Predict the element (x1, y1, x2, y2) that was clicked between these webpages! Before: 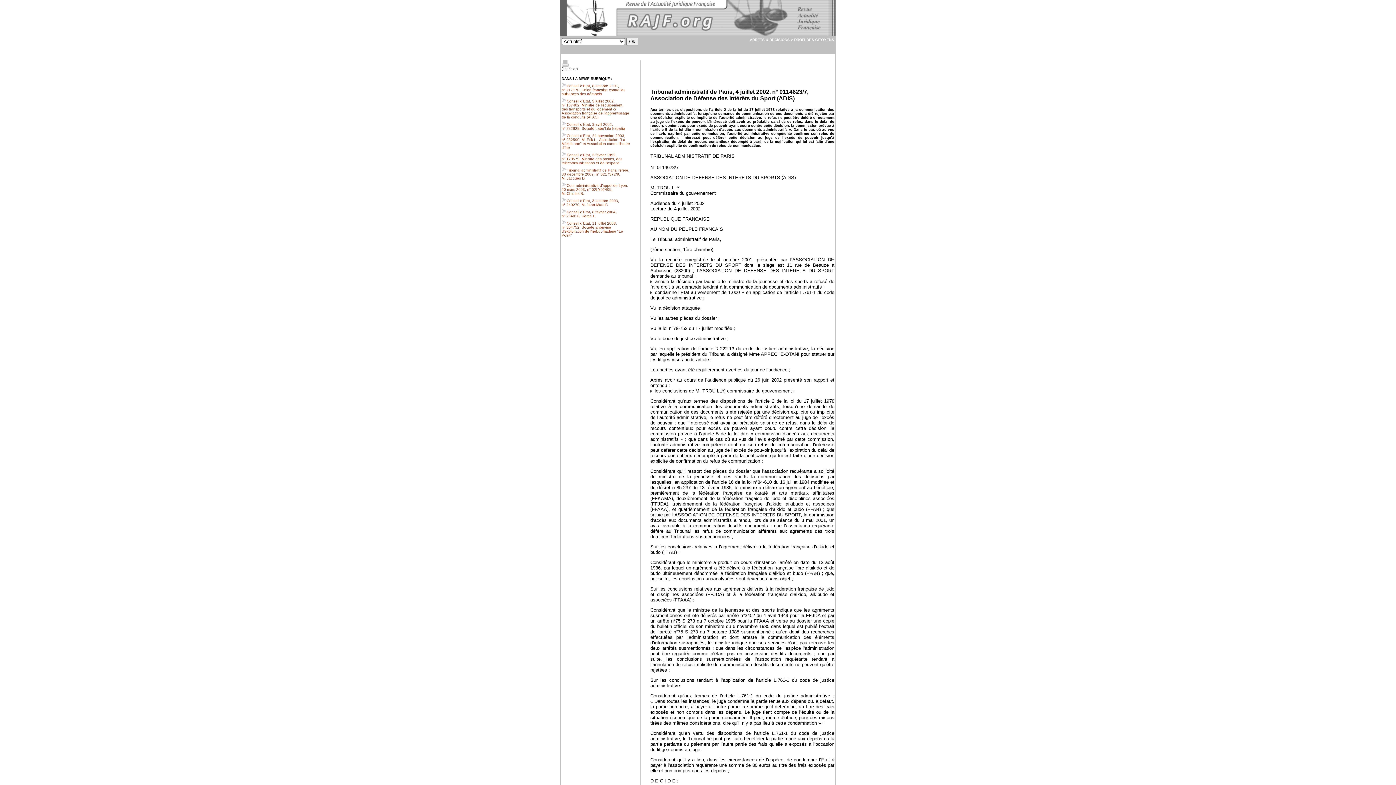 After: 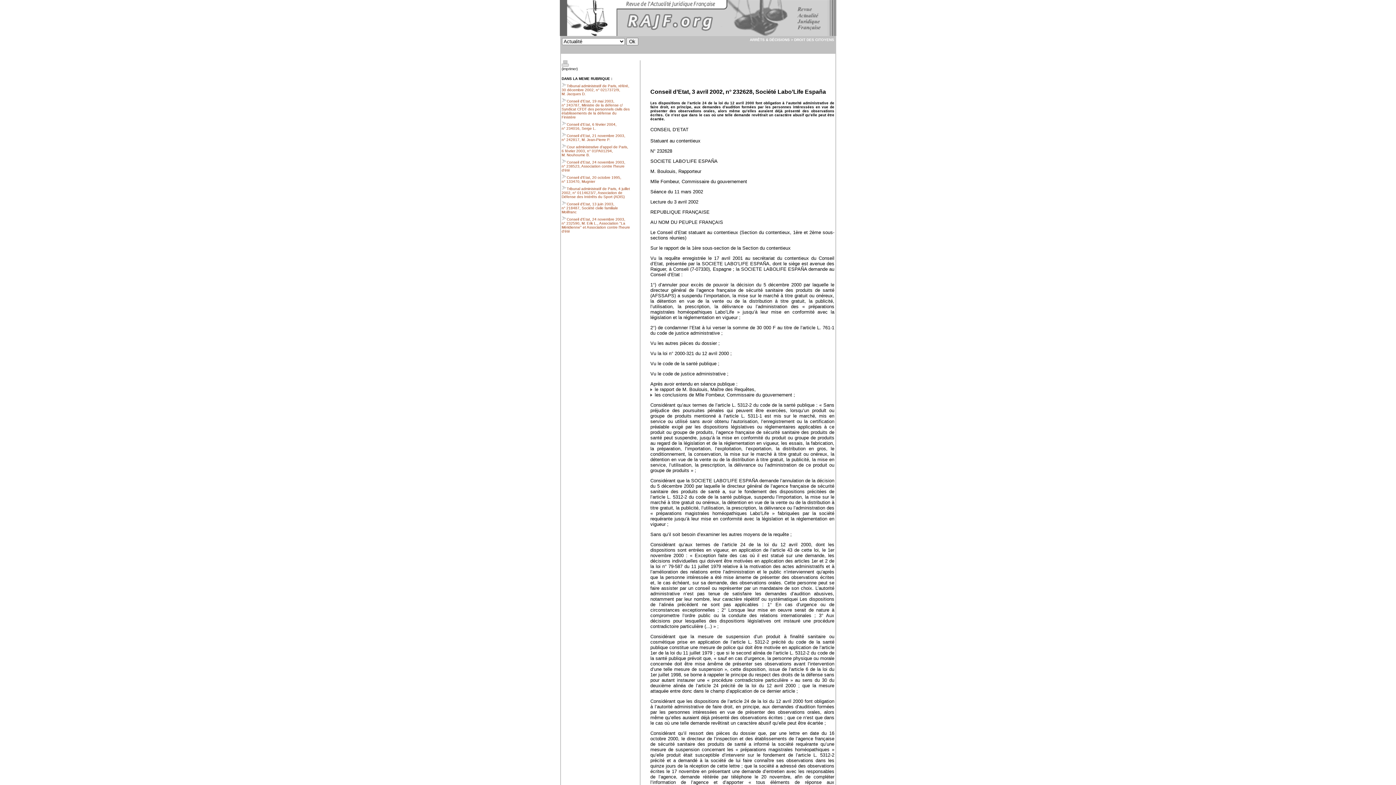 Action: bbox: (561, 122, 625, 130) label: Conseil d’Etat, 3 avril 2002, n° 232628, Société Labo’Life España